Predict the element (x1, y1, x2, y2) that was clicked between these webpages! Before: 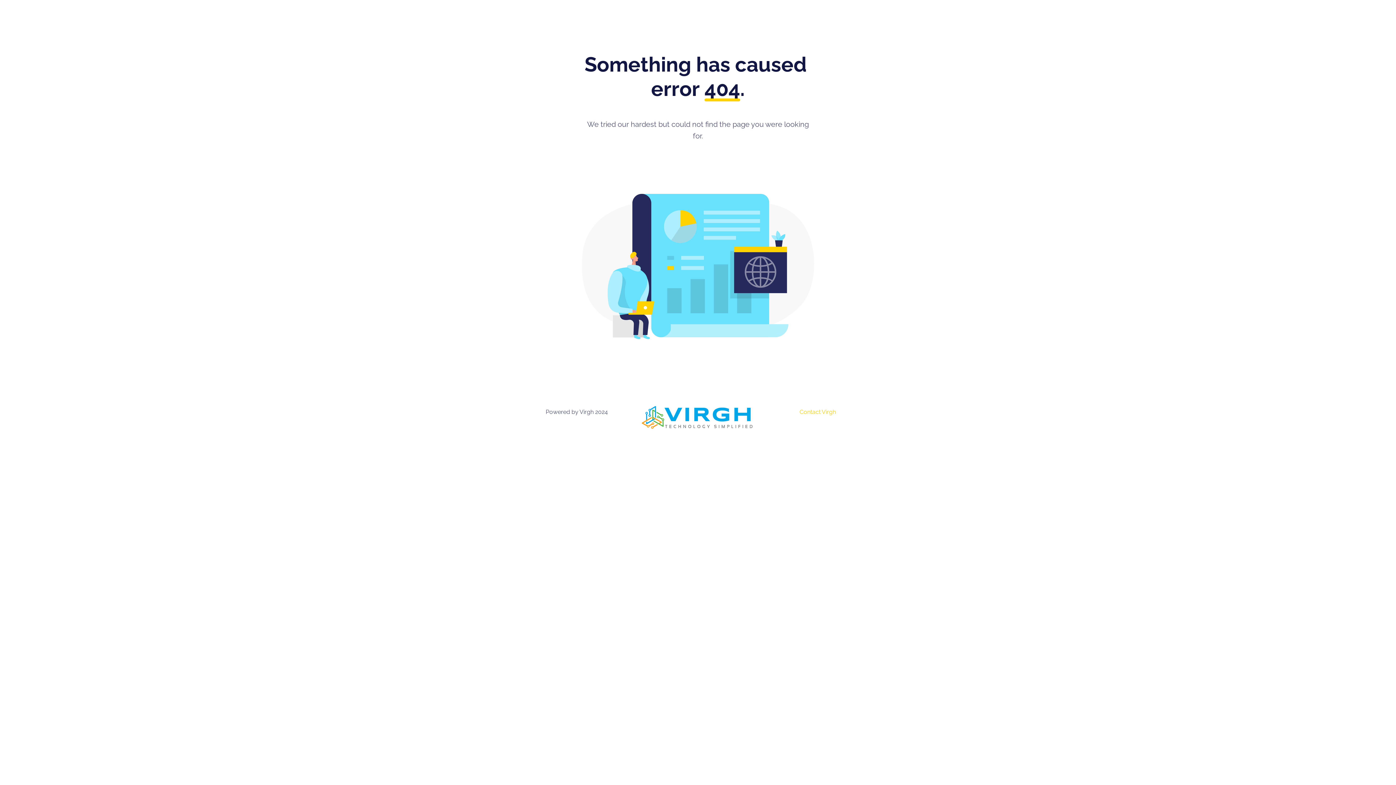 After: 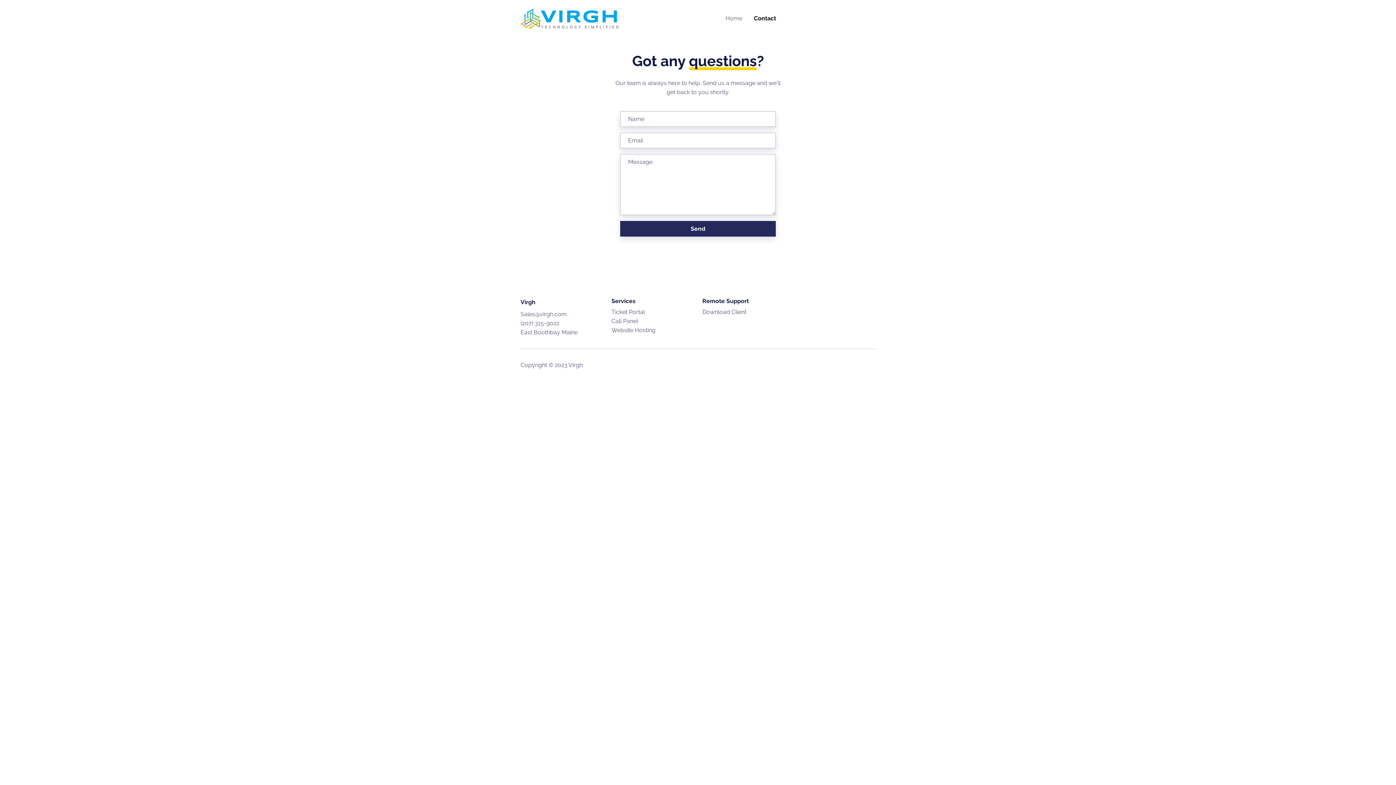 Action: label: Contact Virgh bbox: (799, 408, 836, 415)